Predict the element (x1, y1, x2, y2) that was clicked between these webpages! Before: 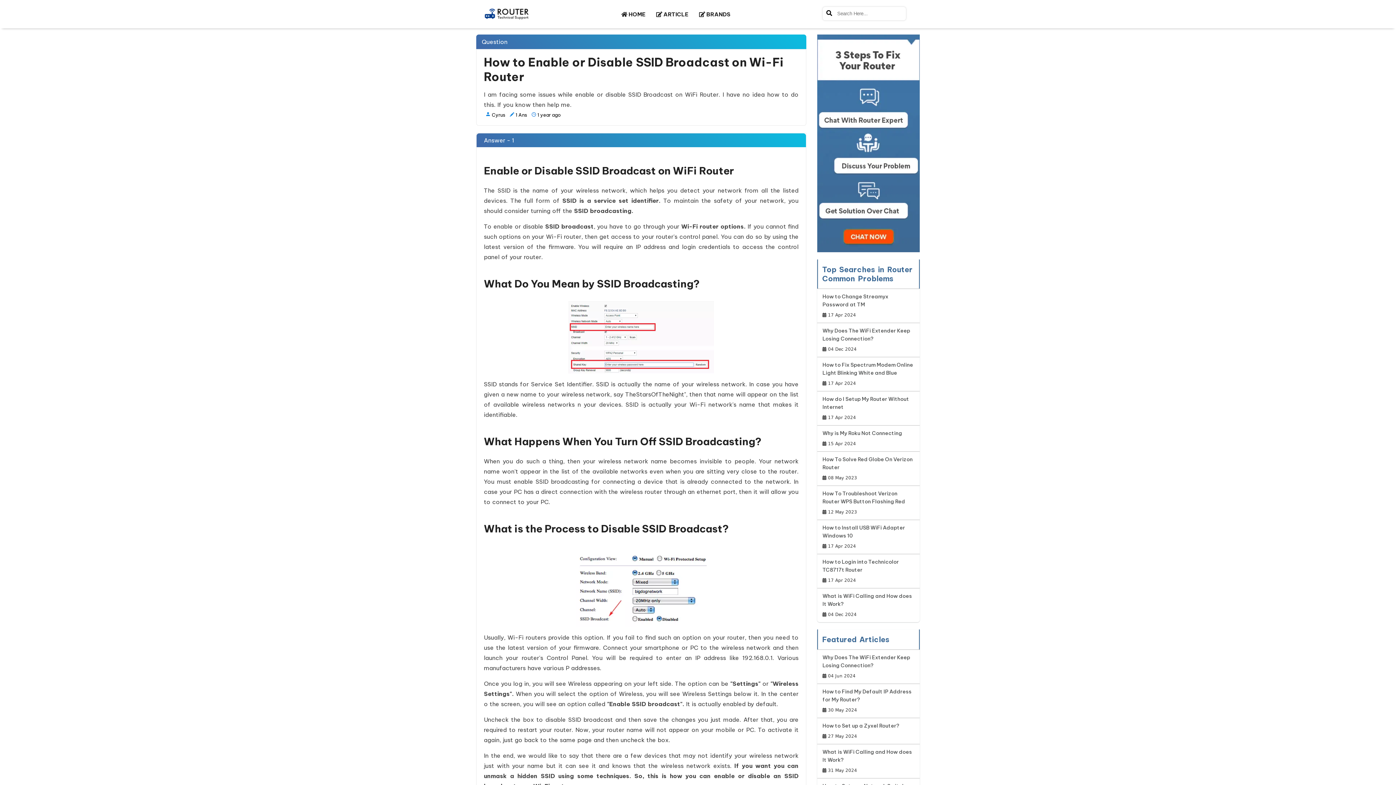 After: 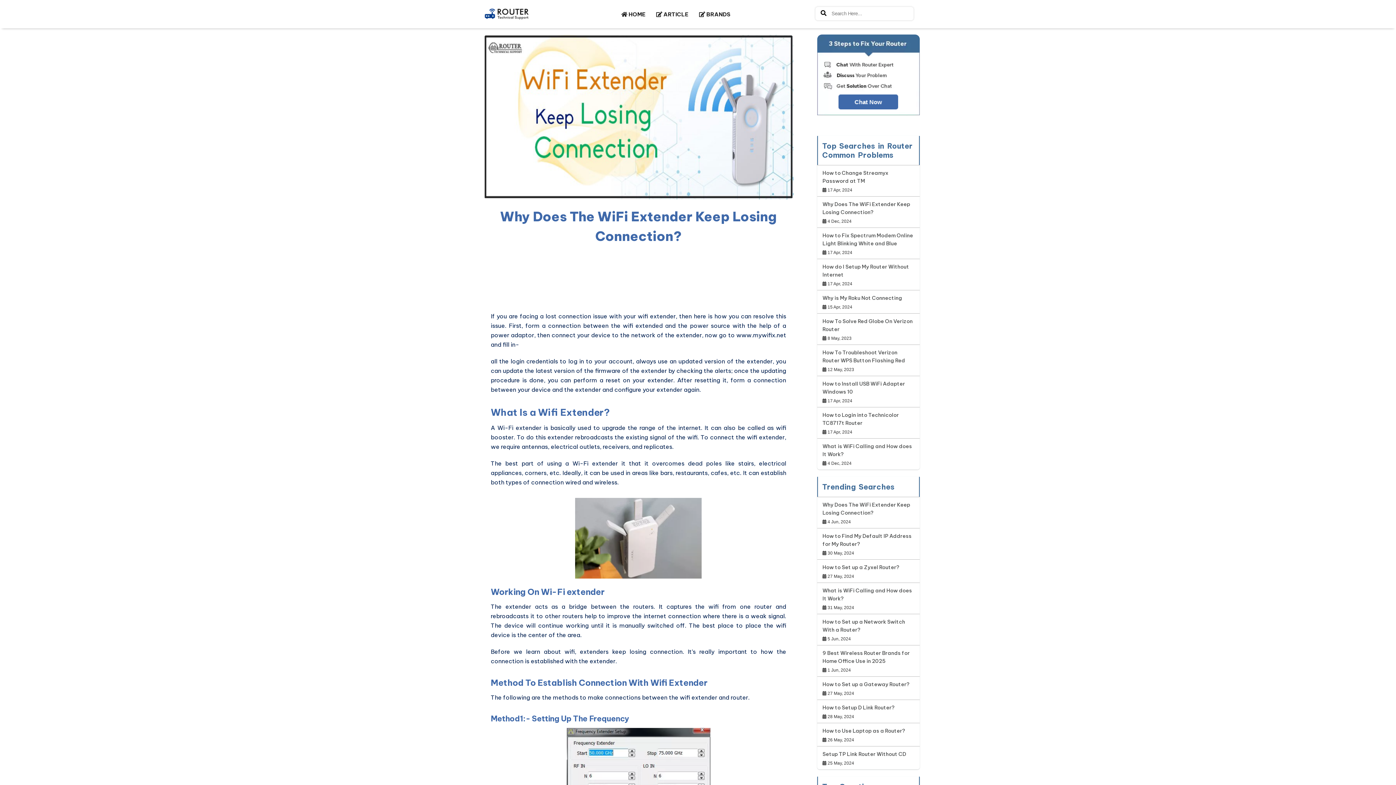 Action: bbox: (822, 326, 914, 353) label: Why Does The WiFi Extender Keep Losing Connection?
 04 Dec 2024